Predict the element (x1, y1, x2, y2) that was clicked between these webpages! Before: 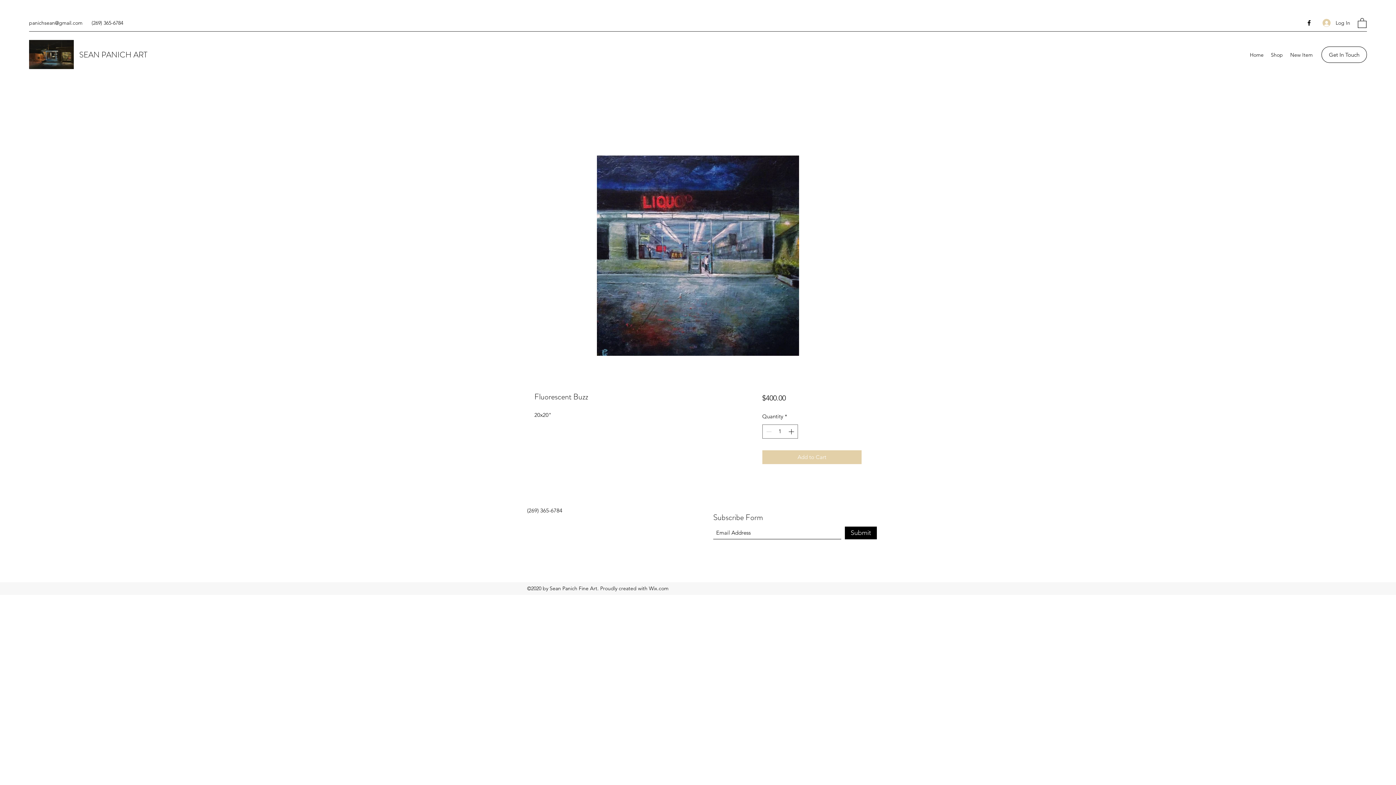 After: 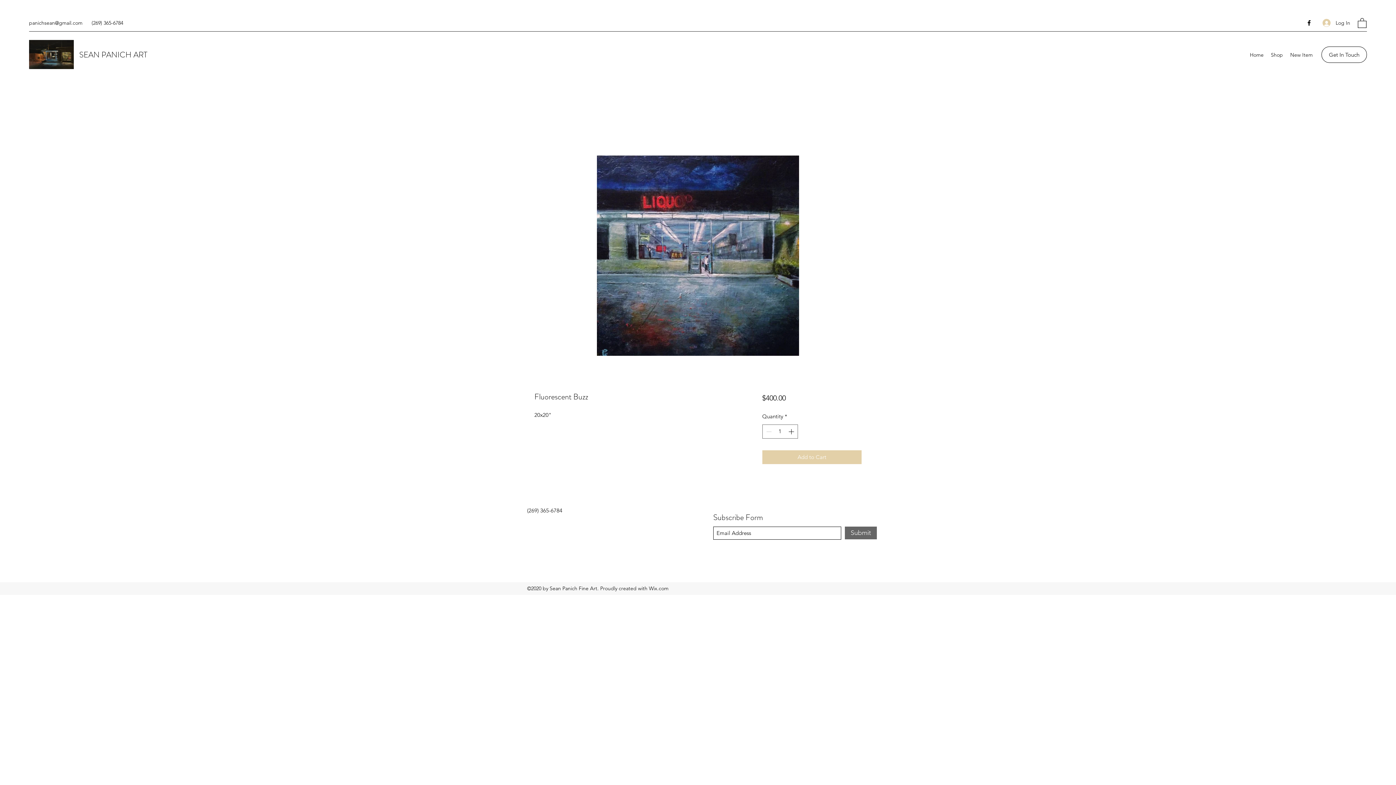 Action: bbox: (845, 526, 877, 539) label: Submit